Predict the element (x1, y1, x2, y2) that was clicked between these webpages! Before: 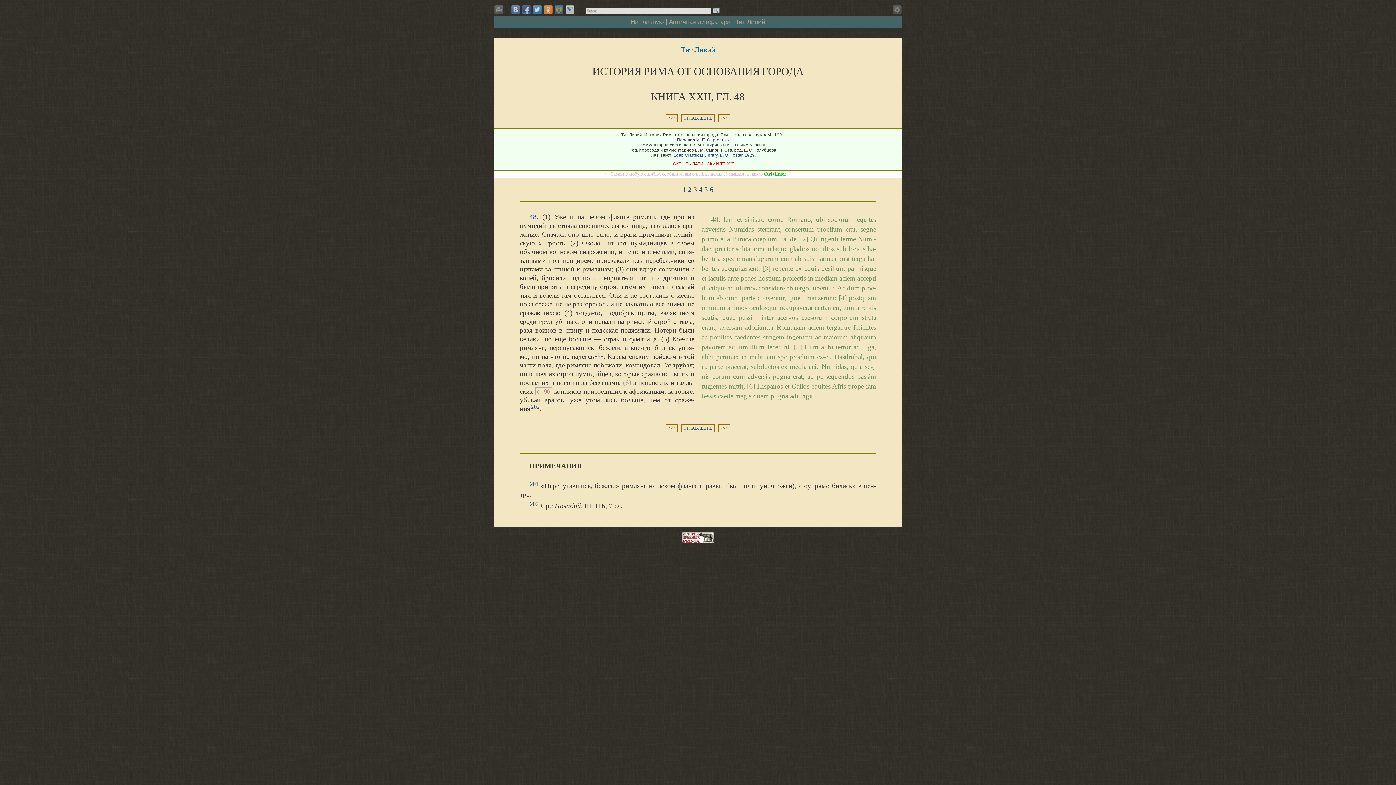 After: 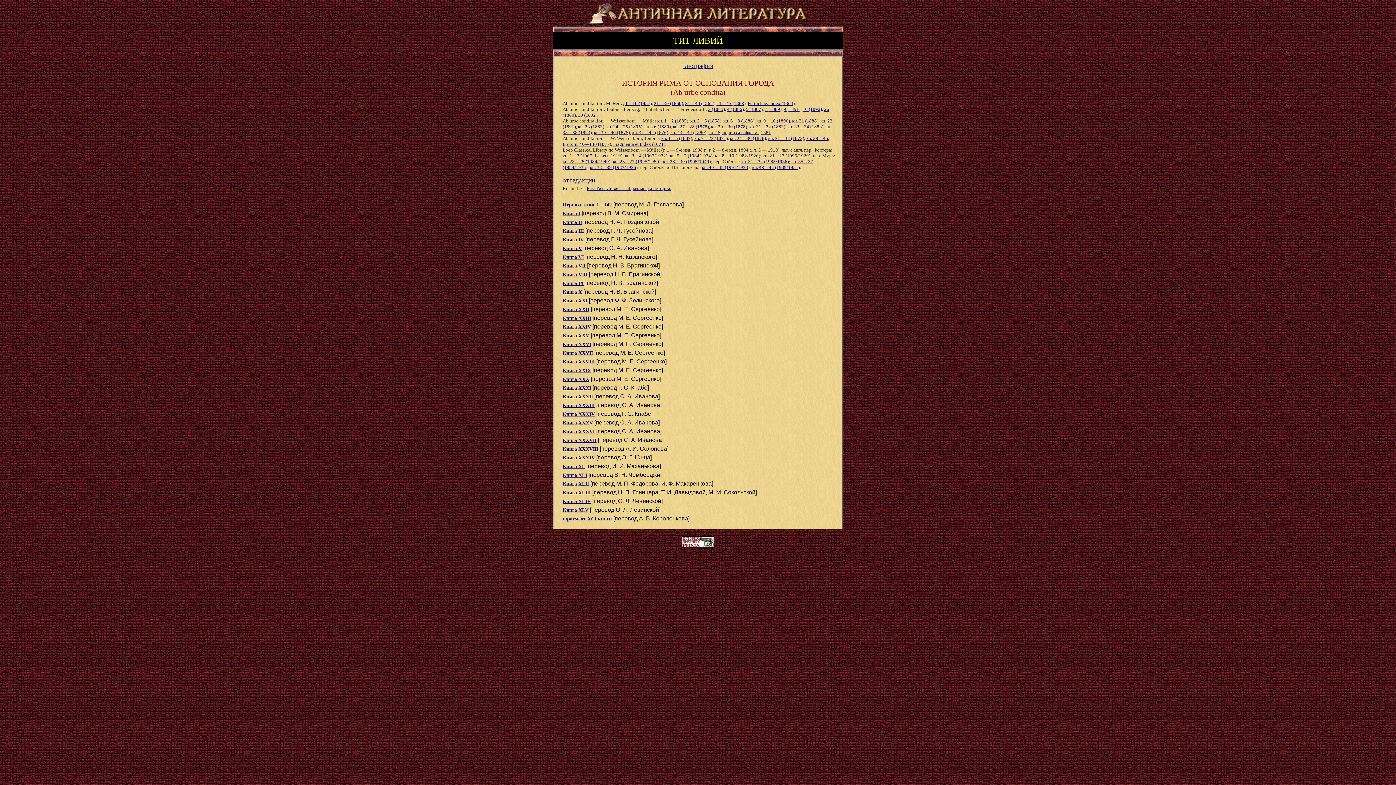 Action: label: Тит Ливий bbox: (681, 45, 715, 54)